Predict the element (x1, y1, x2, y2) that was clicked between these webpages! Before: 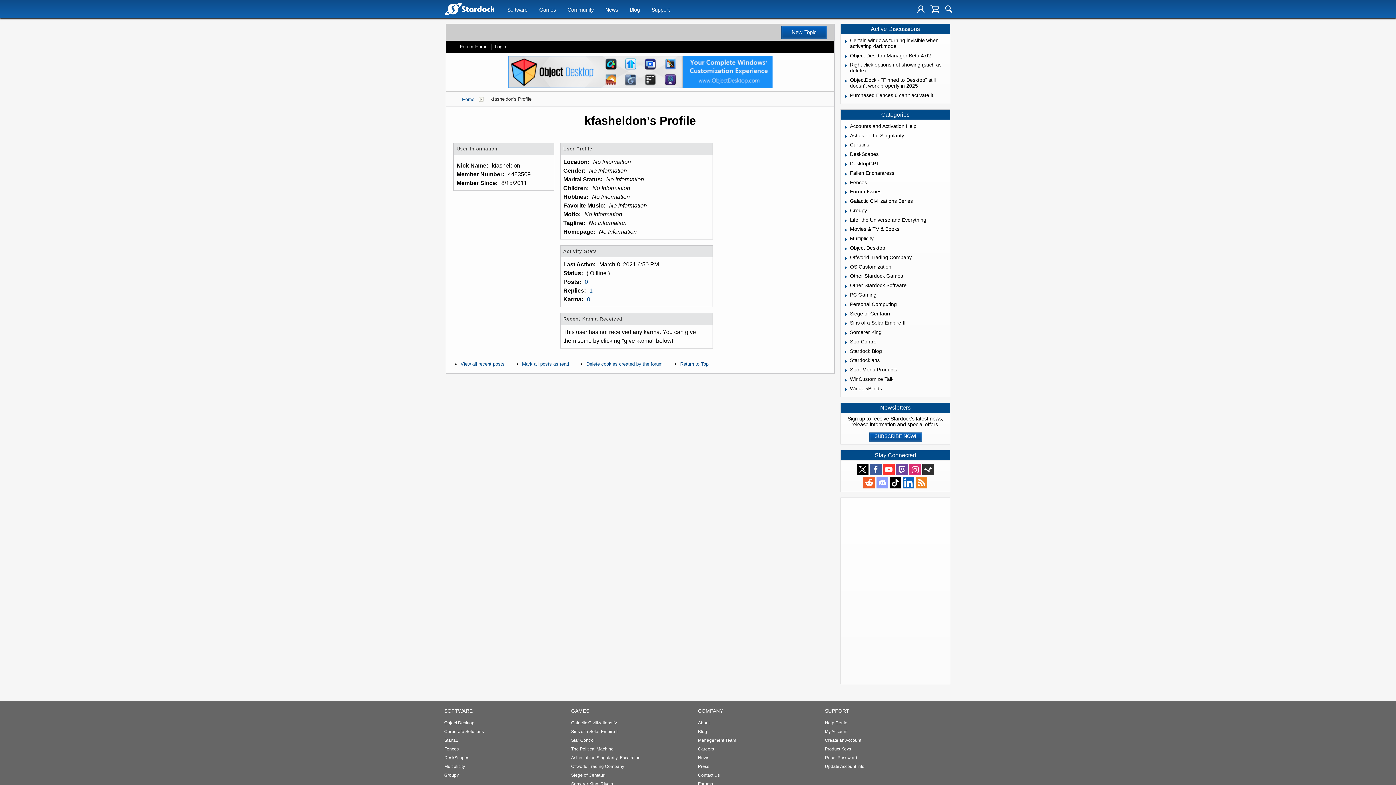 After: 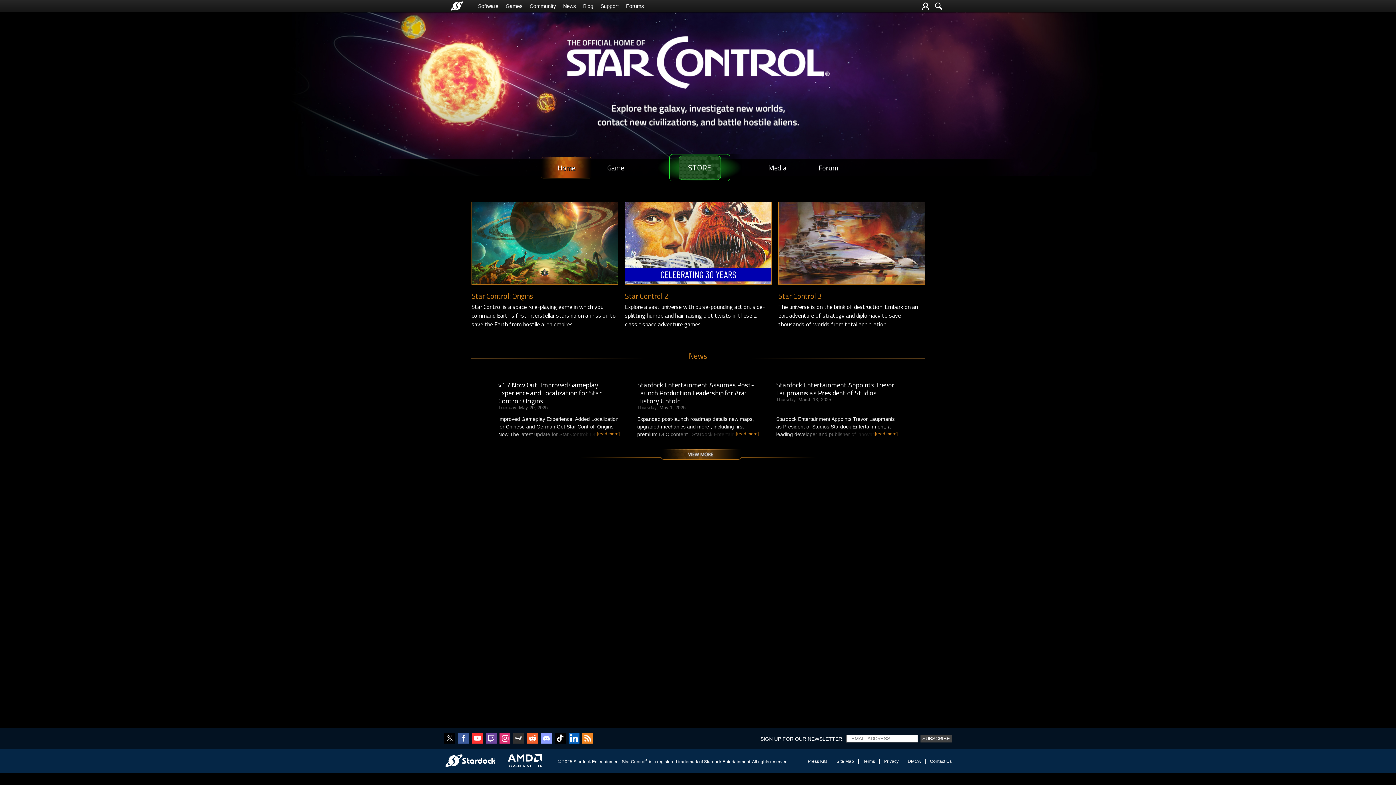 Action: bbox: (571, 736, 594, 745) label: Star Control